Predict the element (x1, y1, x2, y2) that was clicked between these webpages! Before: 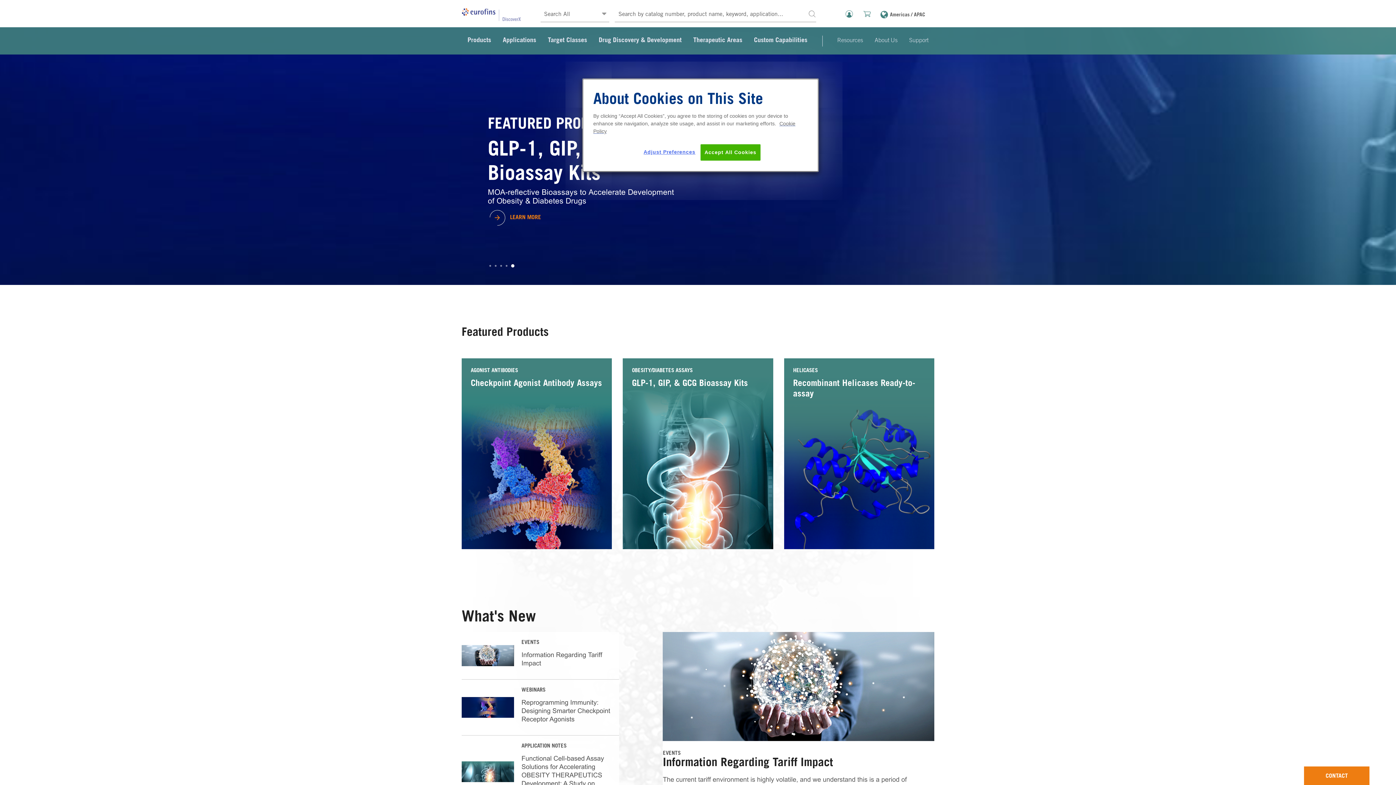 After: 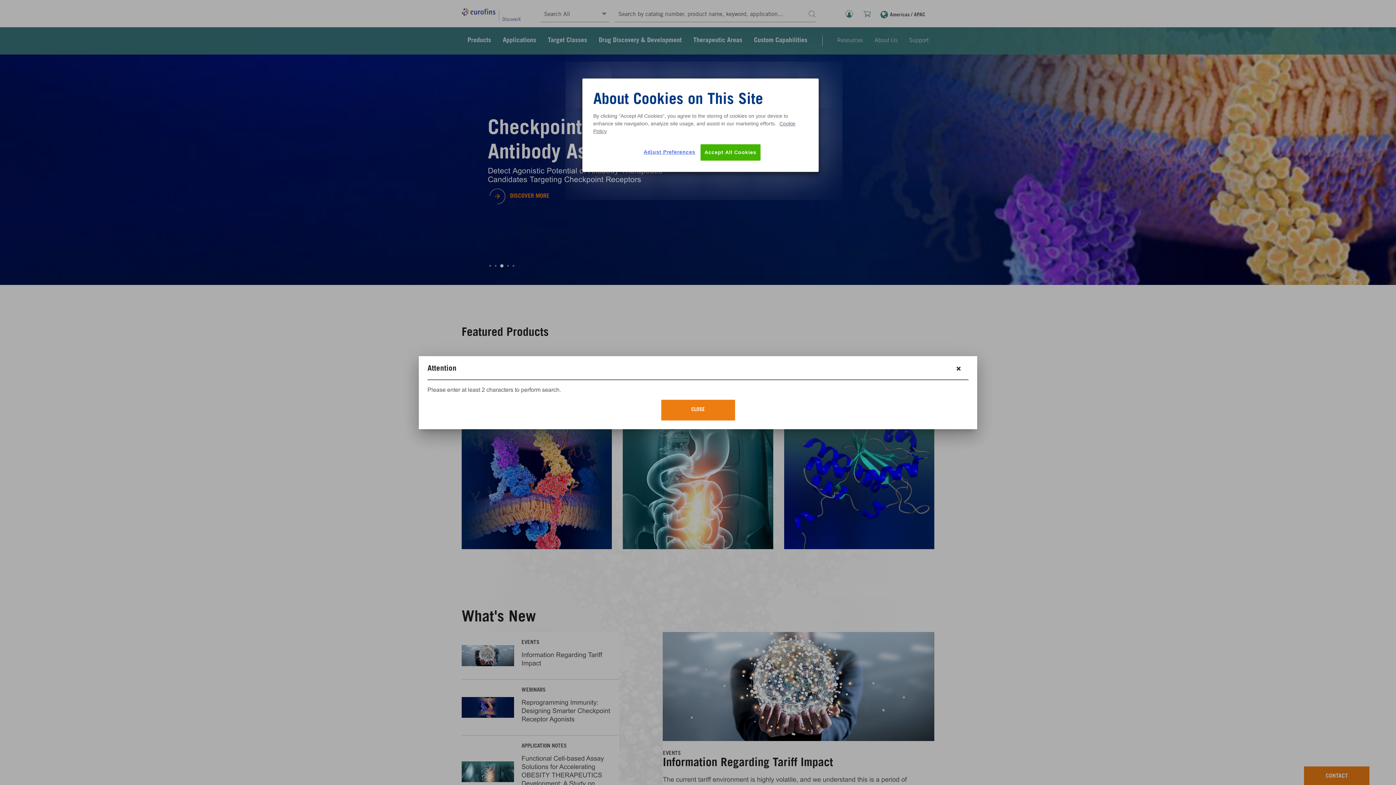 Action: bbox: (808, 9, 816, 17)